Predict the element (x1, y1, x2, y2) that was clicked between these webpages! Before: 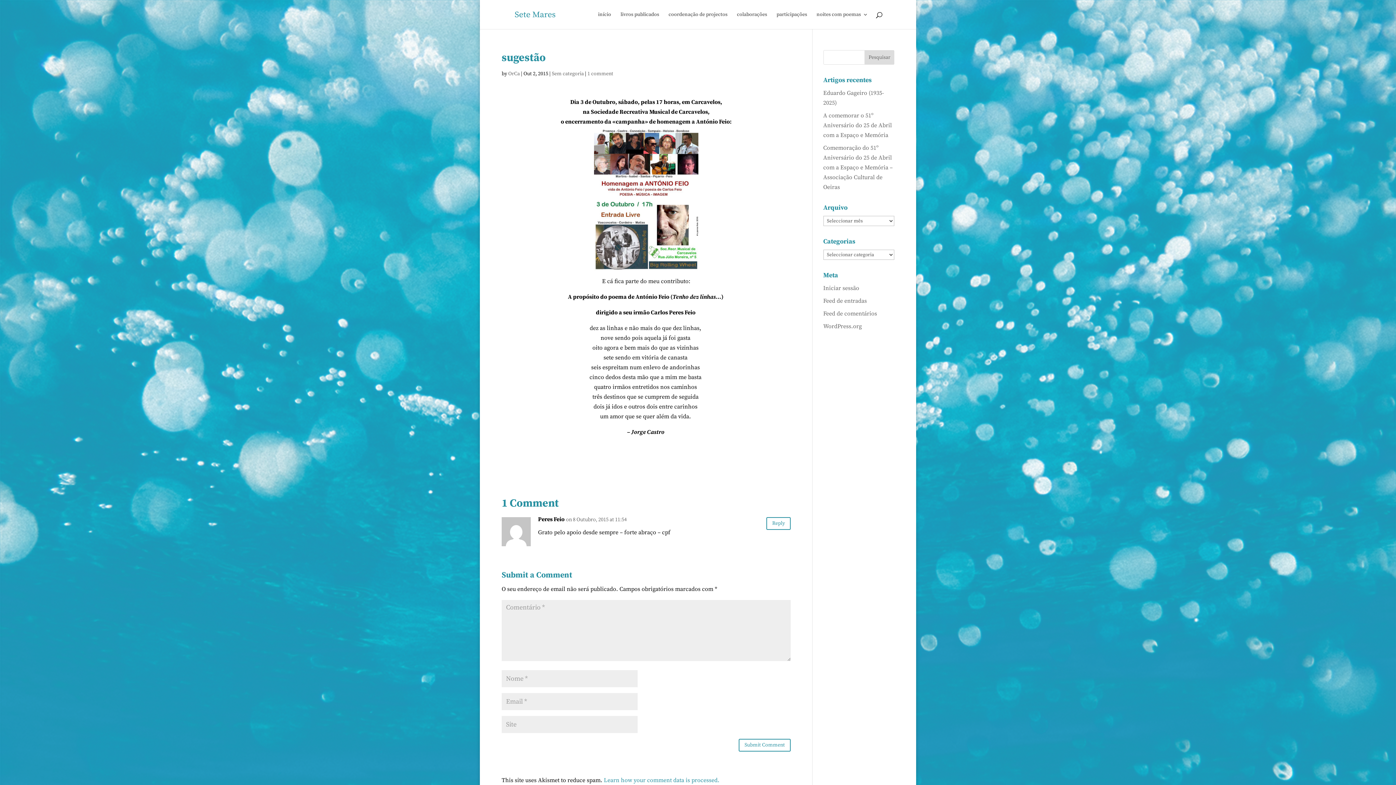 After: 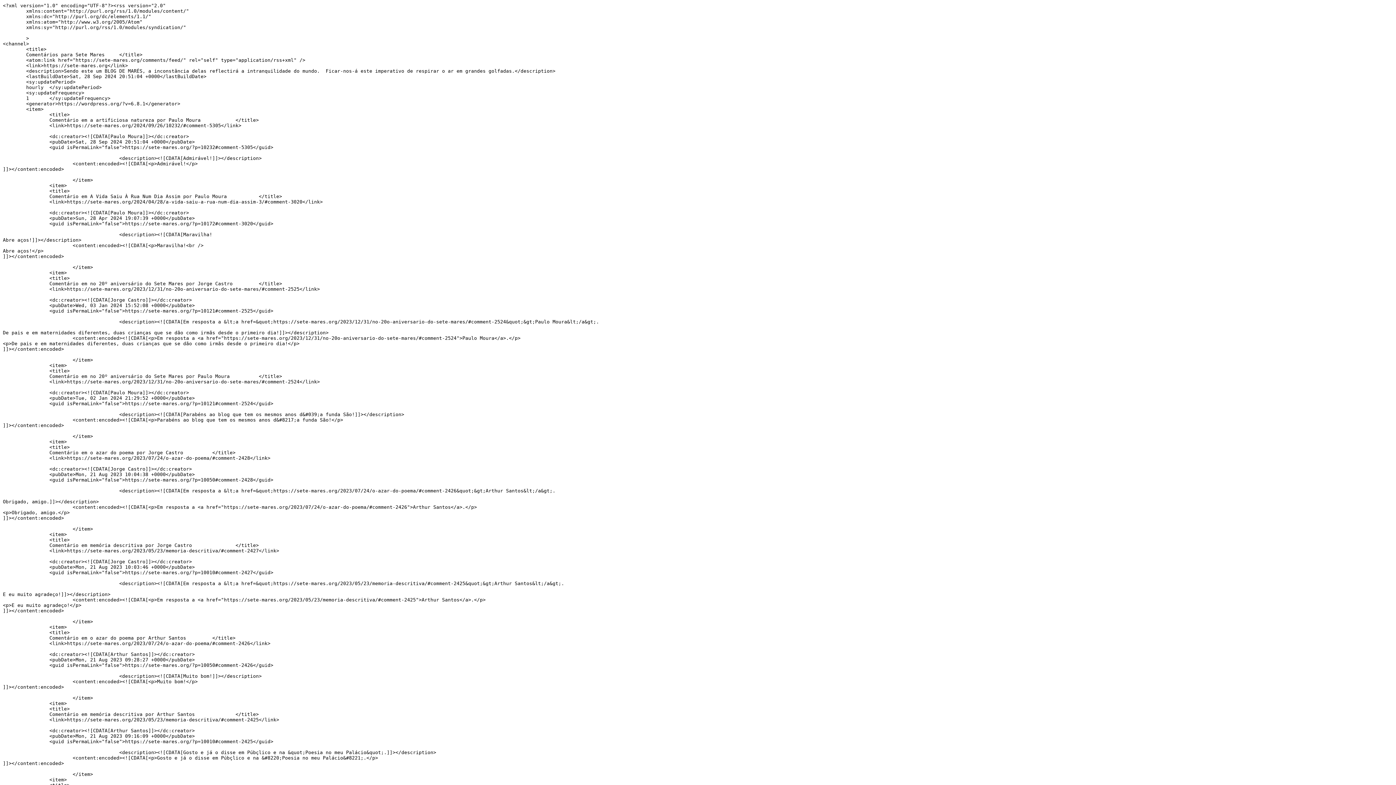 Action: label: Feed de comentários bbox: (823, 310, 877, 317)